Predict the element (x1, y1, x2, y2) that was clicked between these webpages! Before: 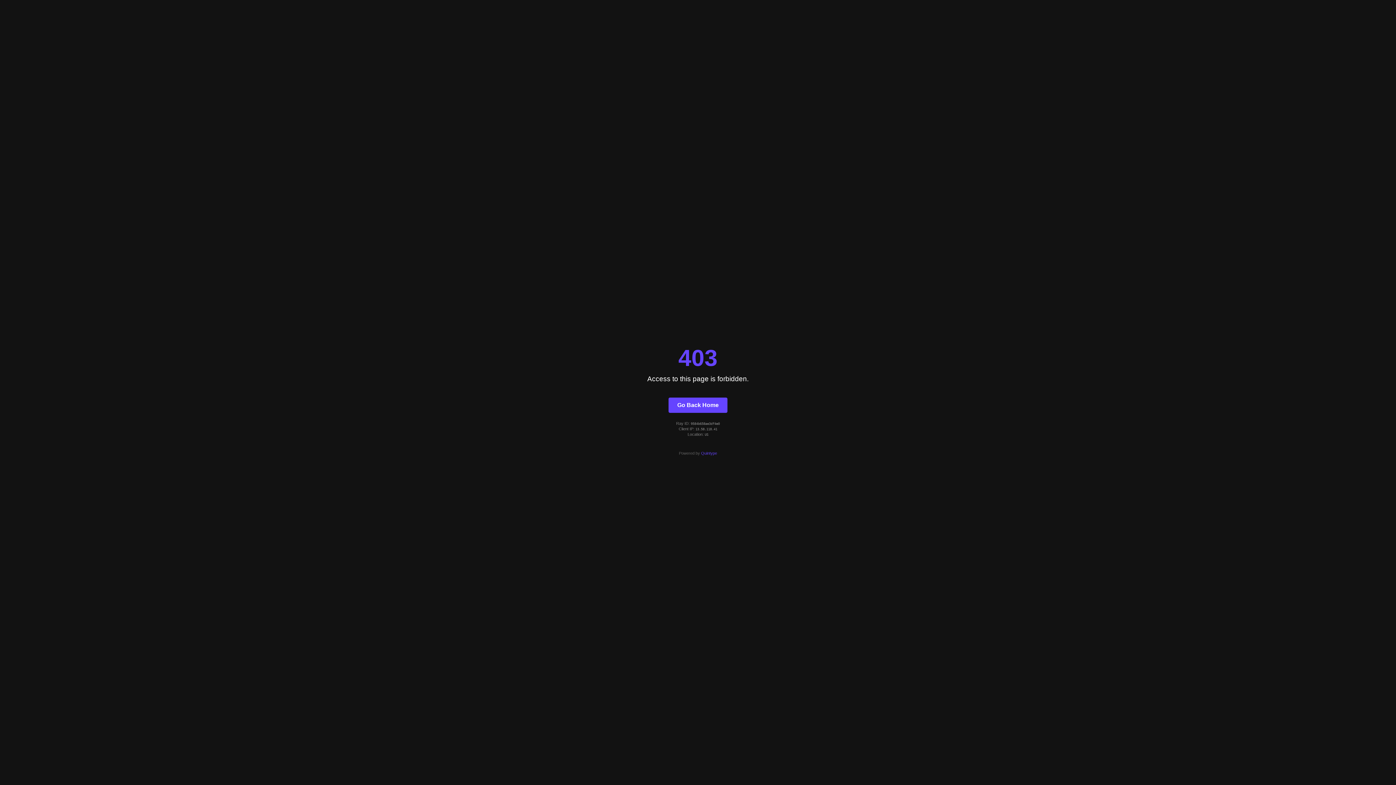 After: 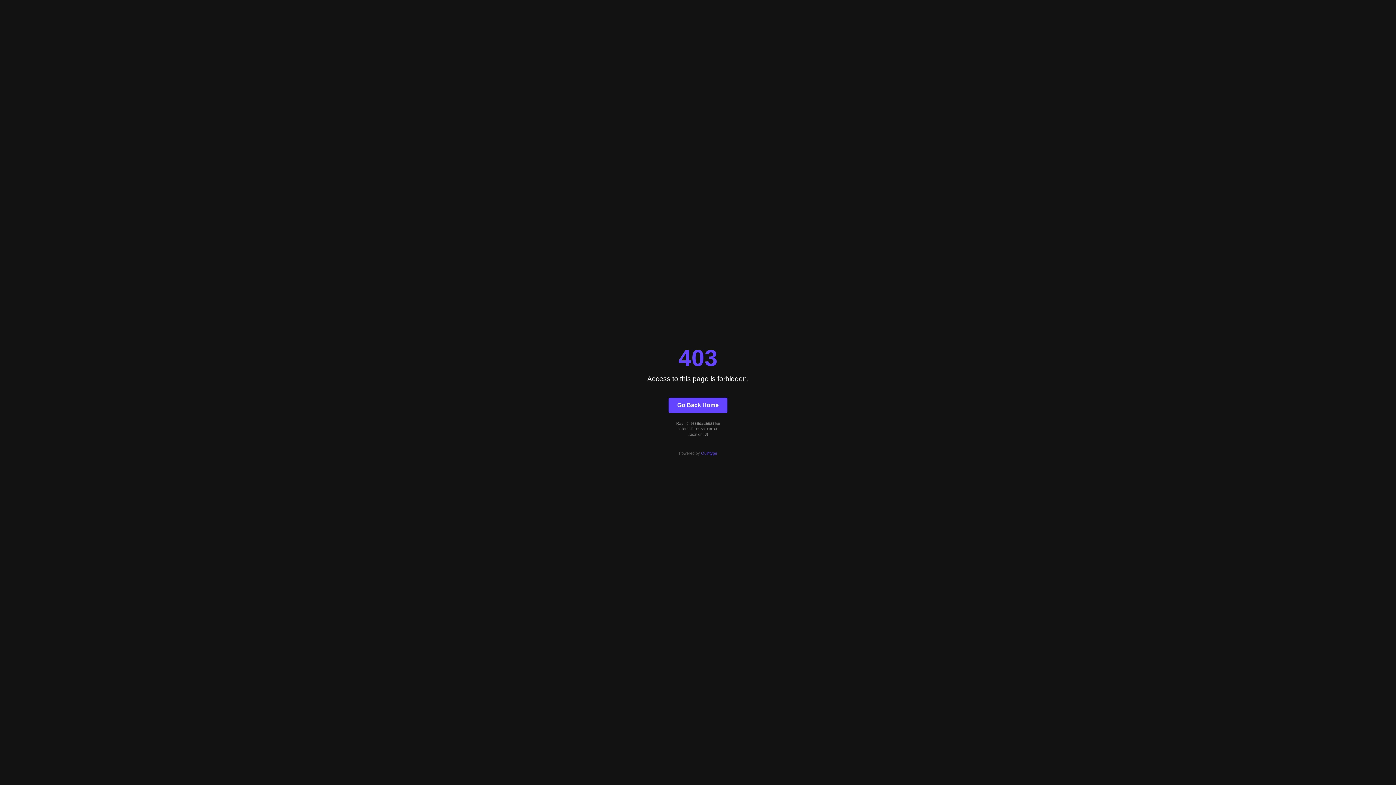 Action: label: Go Back Home bbox: (668, 397, 727, 412)